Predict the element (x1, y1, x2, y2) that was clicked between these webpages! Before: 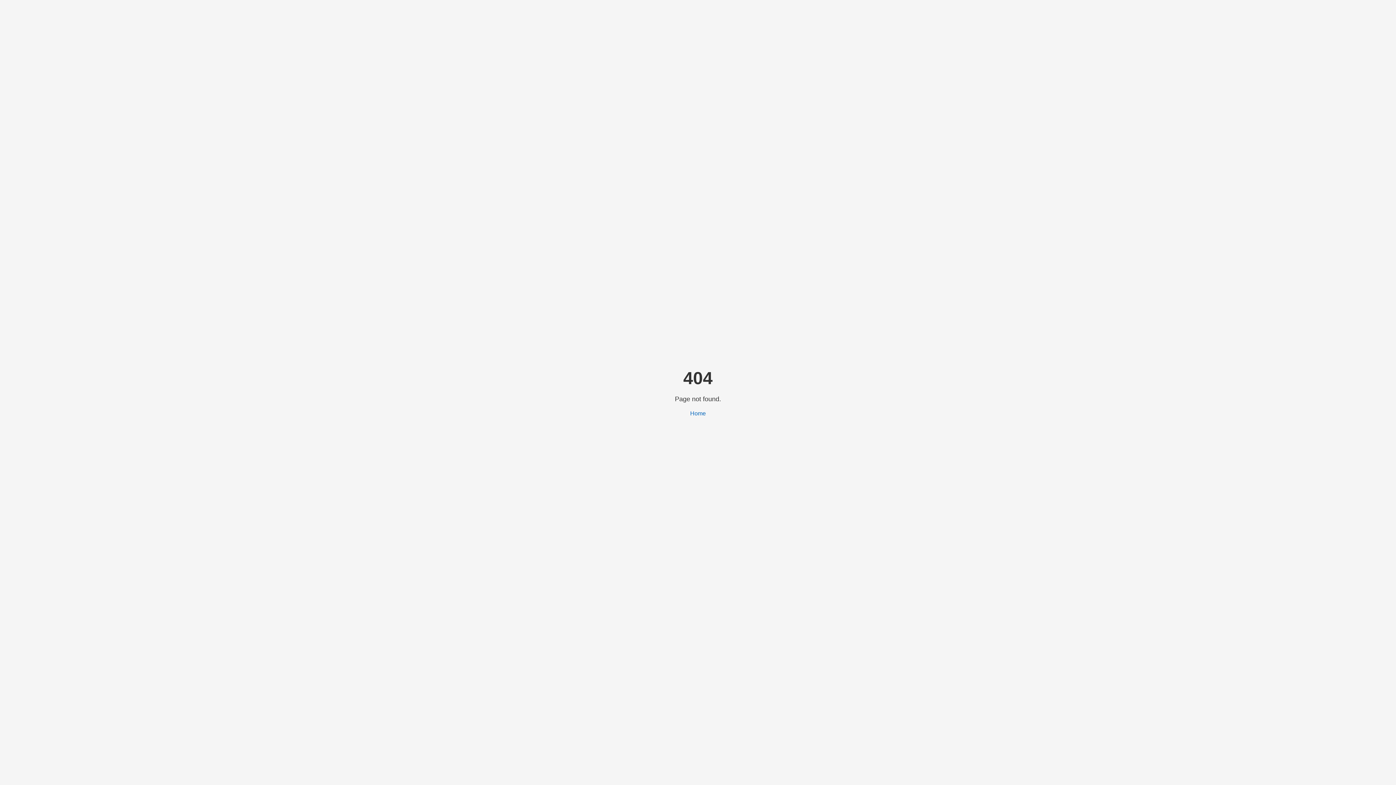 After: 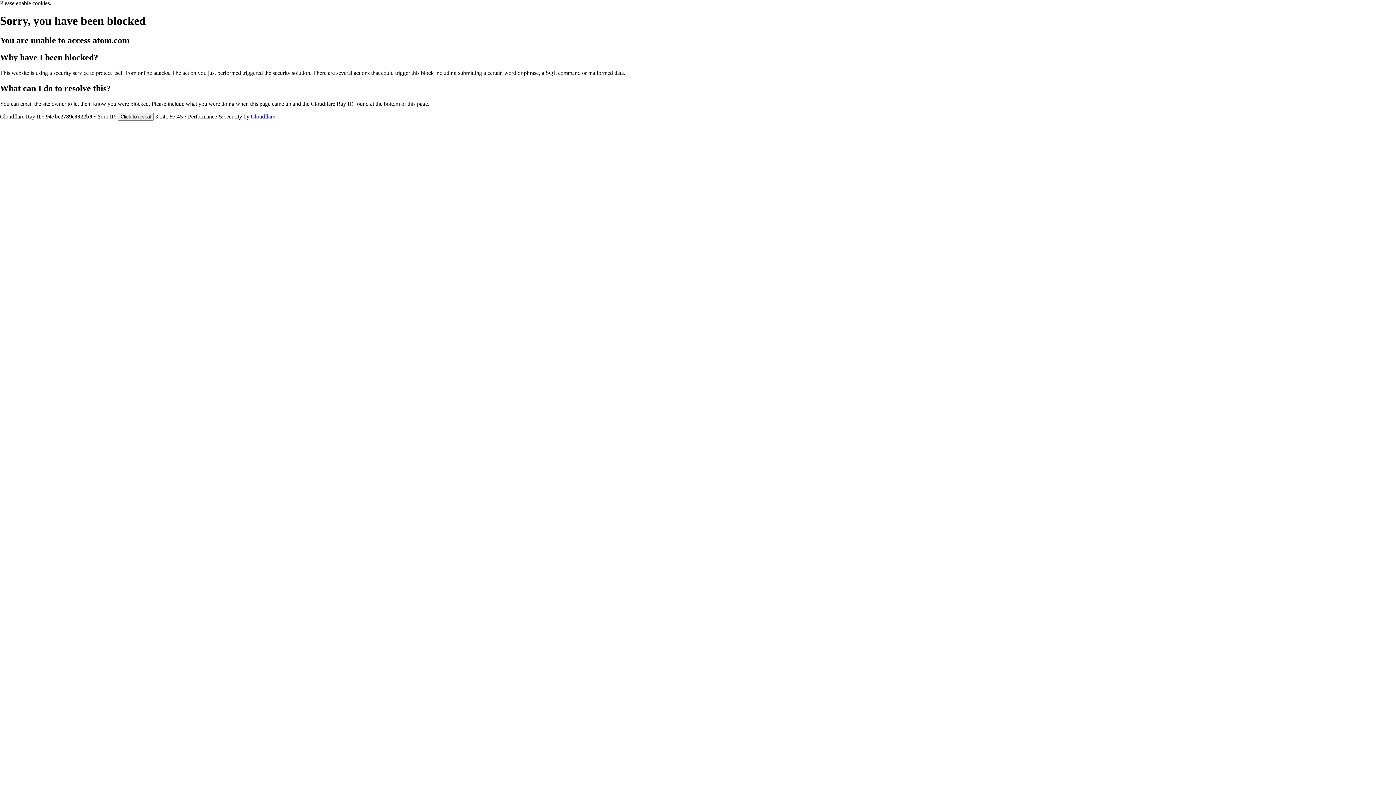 Action: bbox: (690, 410, 706, 416) label: Home